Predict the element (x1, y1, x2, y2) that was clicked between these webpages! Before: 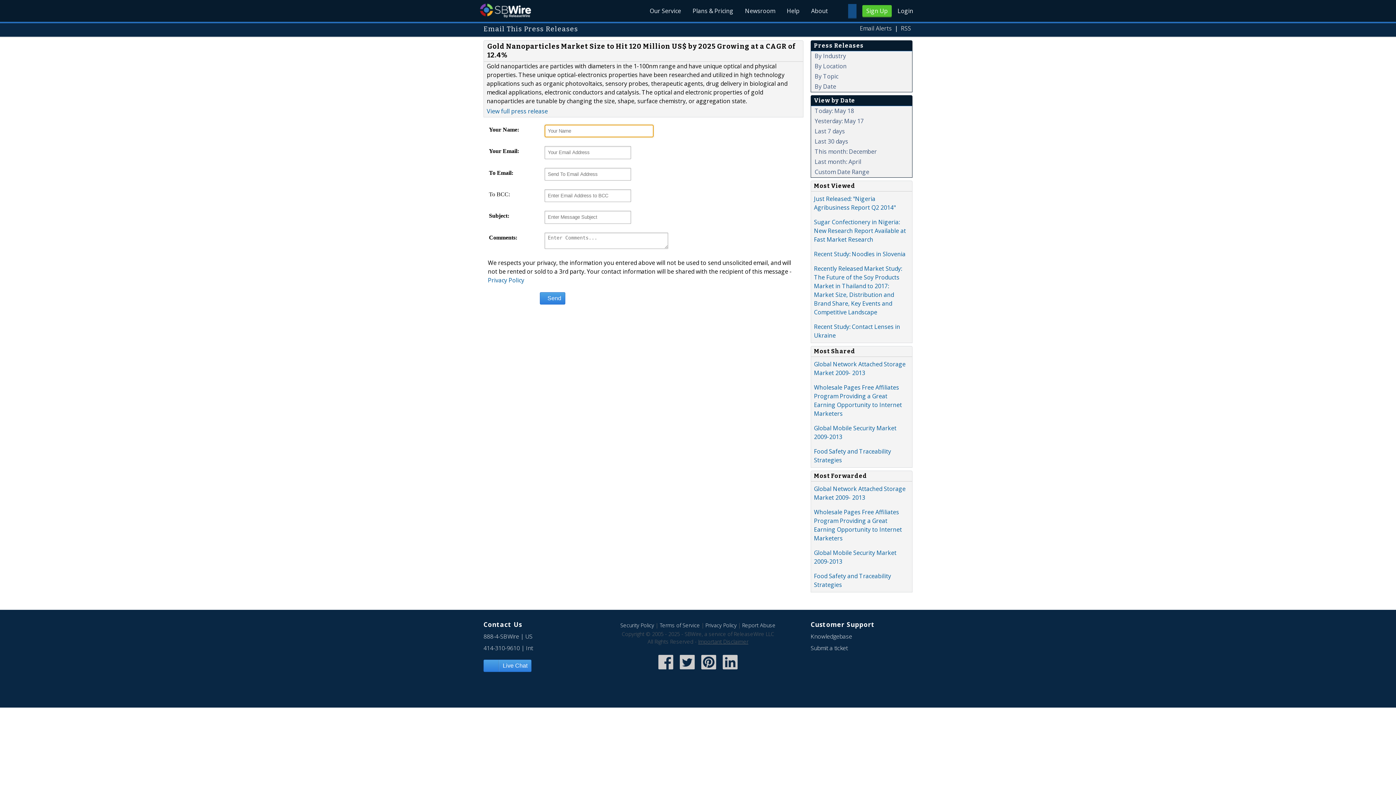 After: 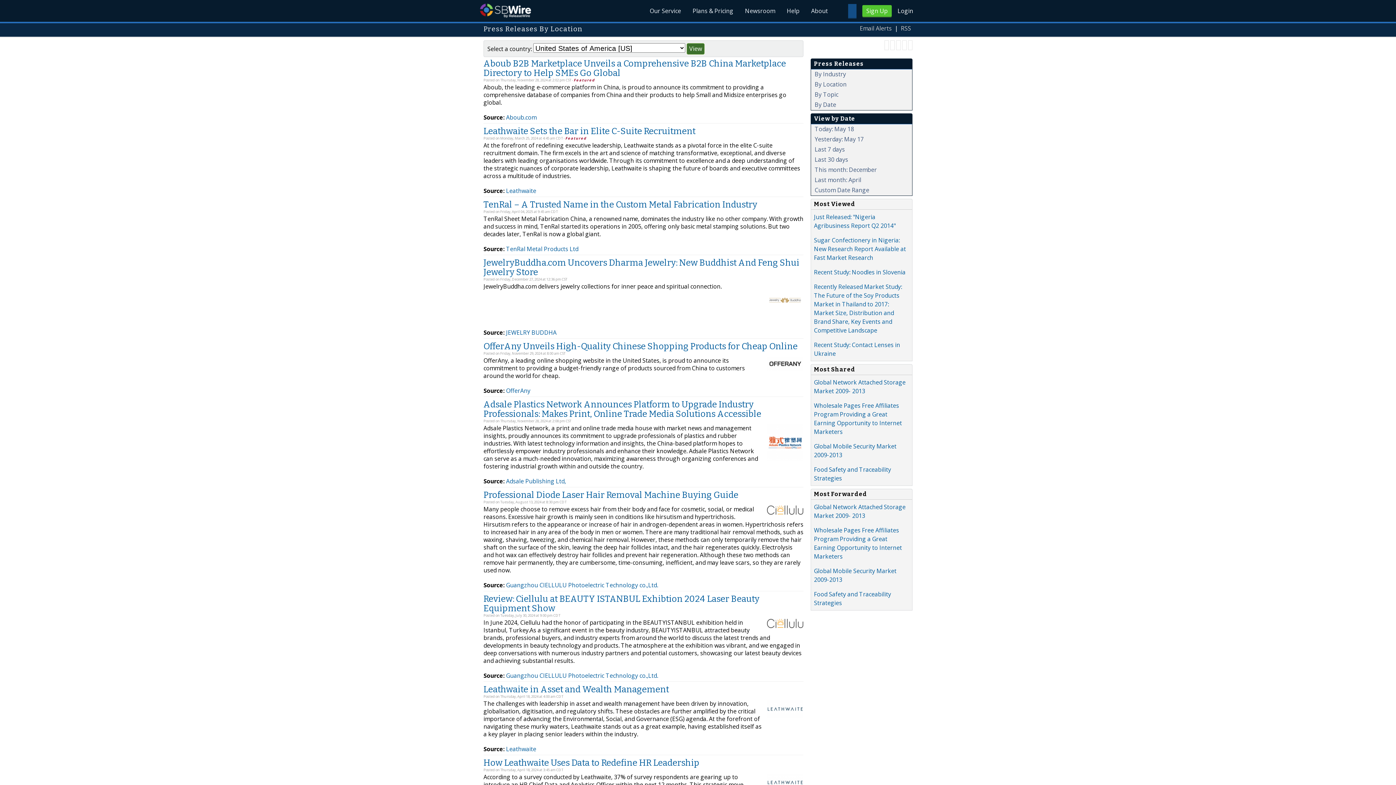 Action: bbox: (811, 61, 912, 70) label: By Location